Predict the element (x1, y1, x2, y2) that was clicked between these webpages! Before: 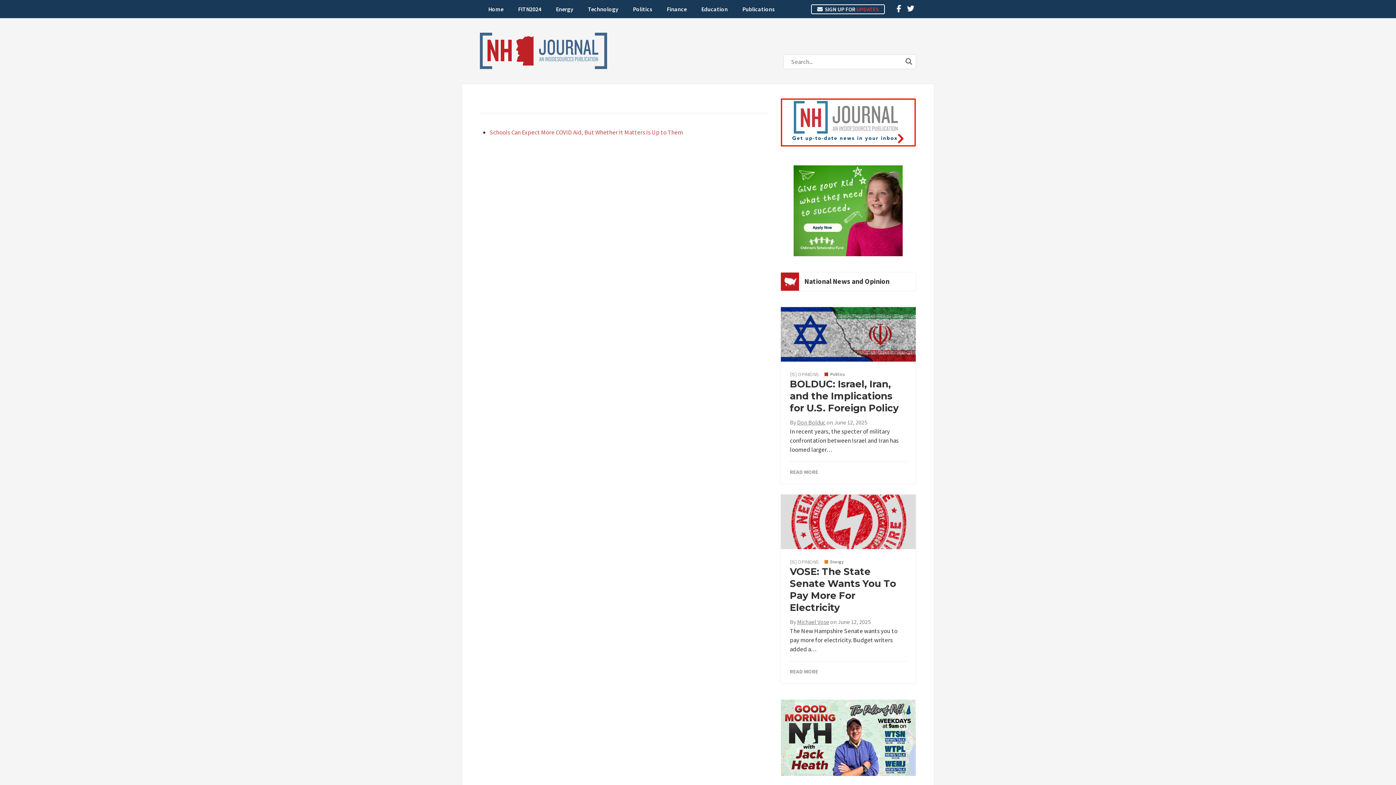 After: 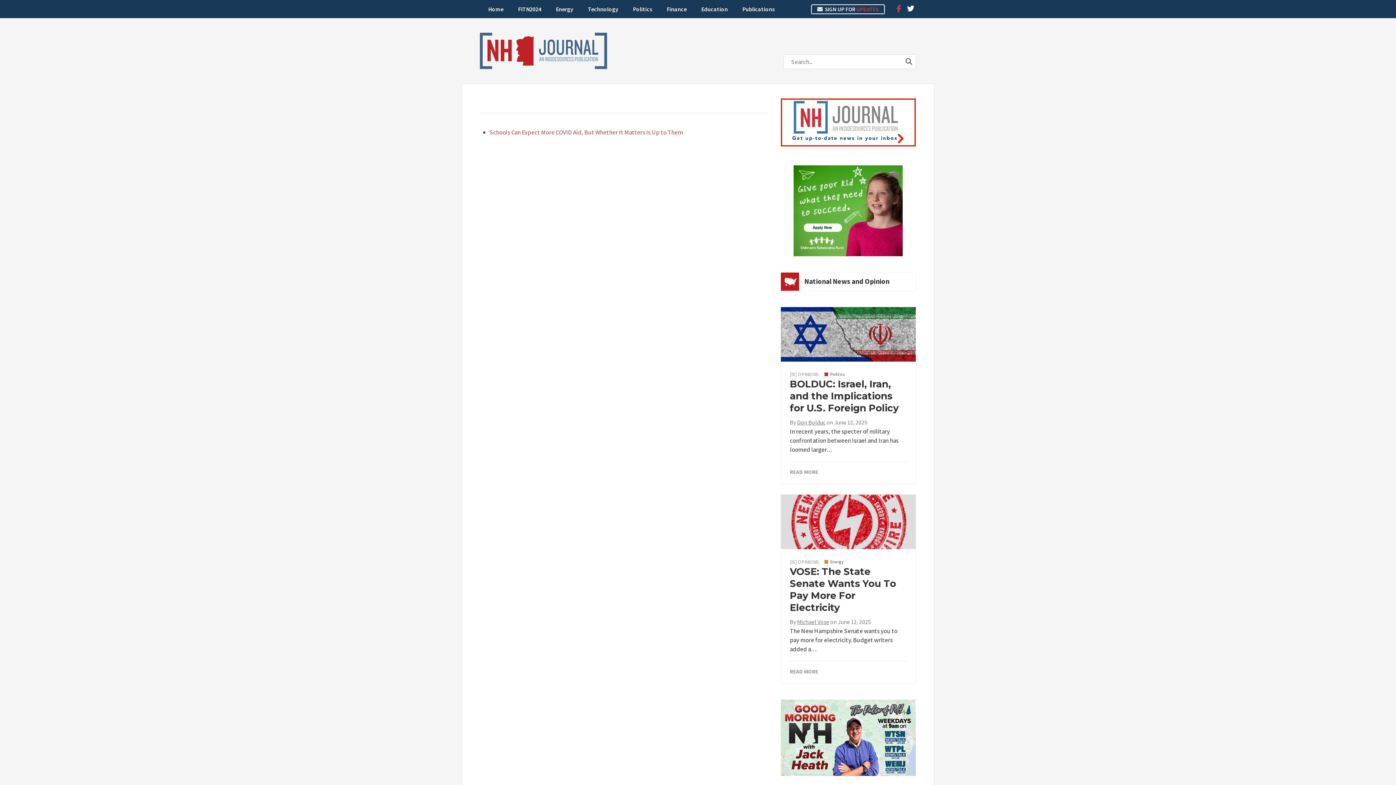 Action: bbox: (894, 3, 904, 13)